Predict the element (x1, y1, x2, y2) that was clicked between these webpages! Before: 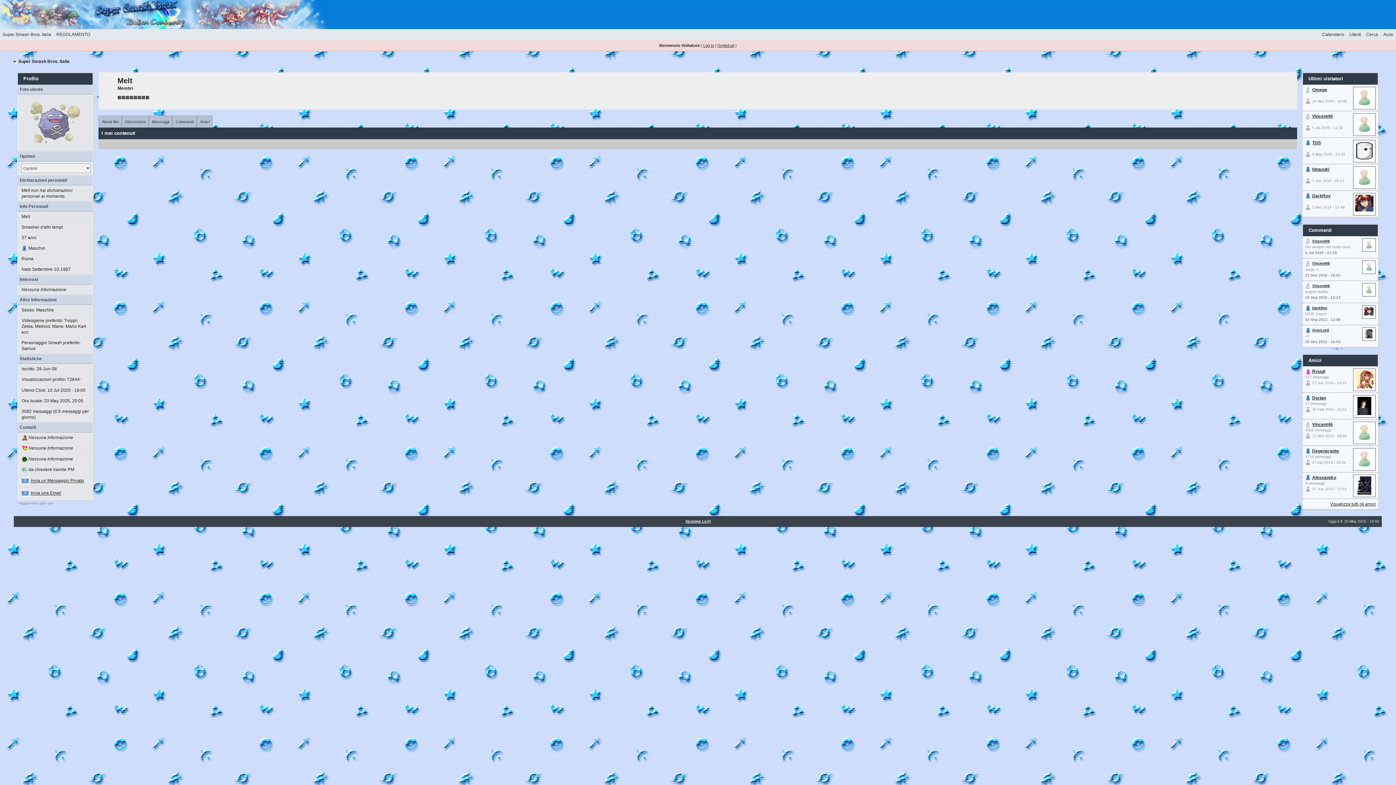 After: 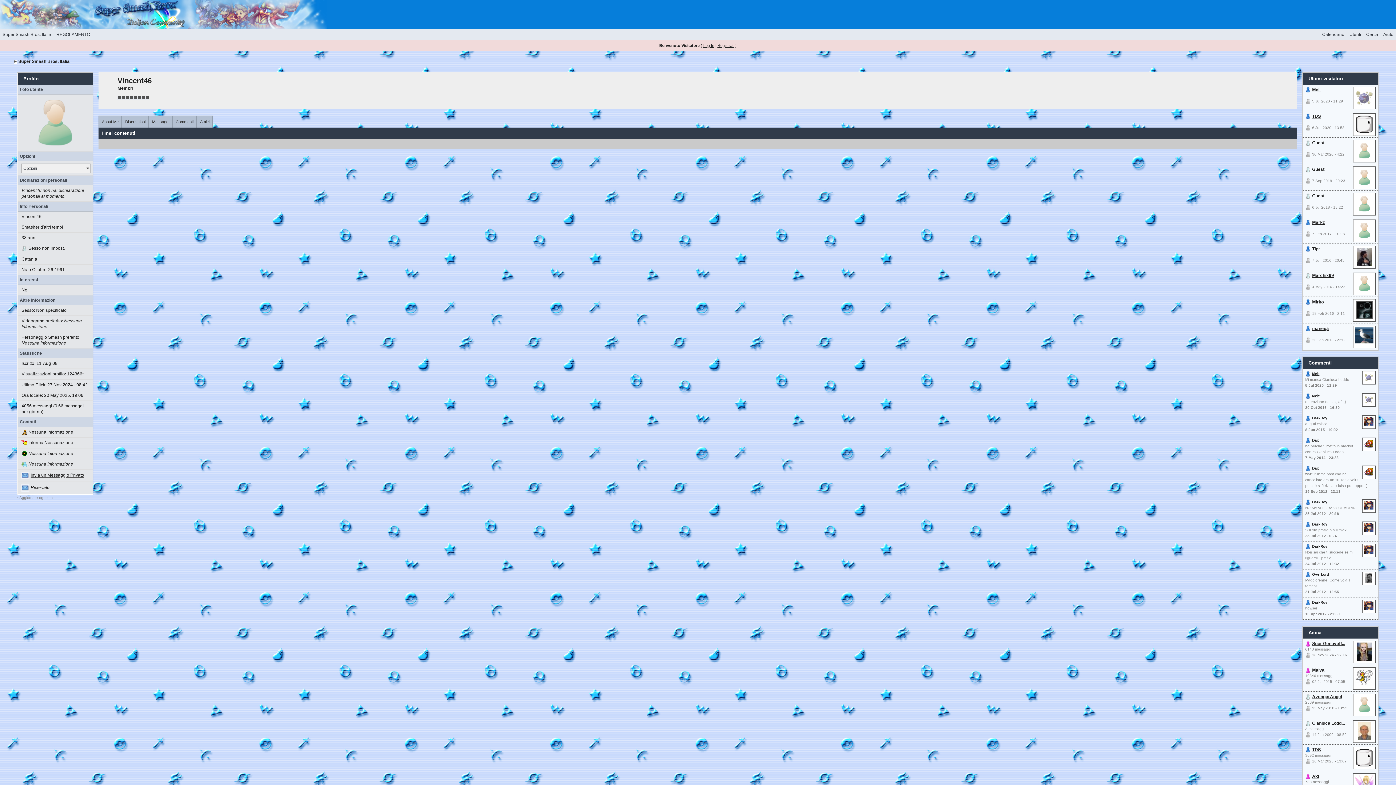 Action: label: Vincent46 bbox: (1312, 261, 1330, 265)